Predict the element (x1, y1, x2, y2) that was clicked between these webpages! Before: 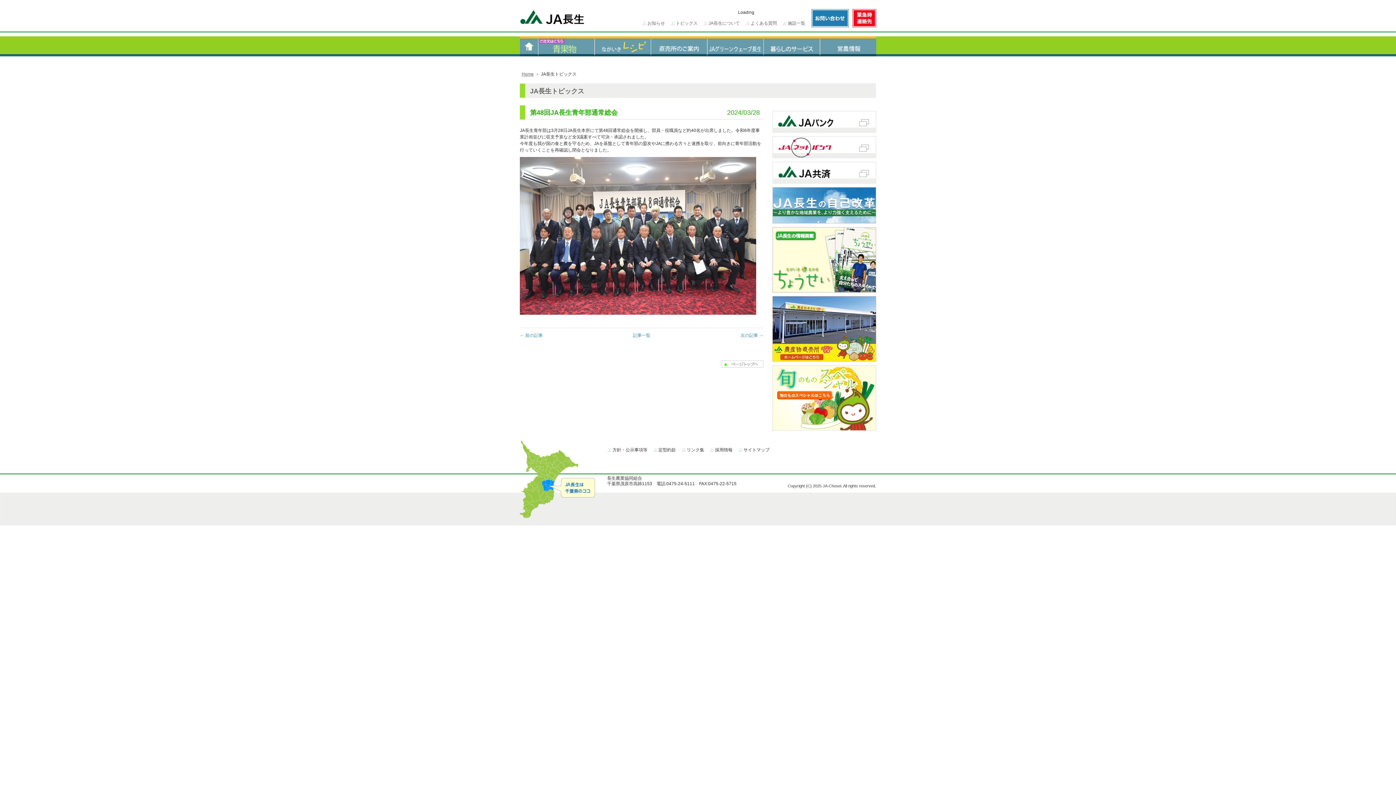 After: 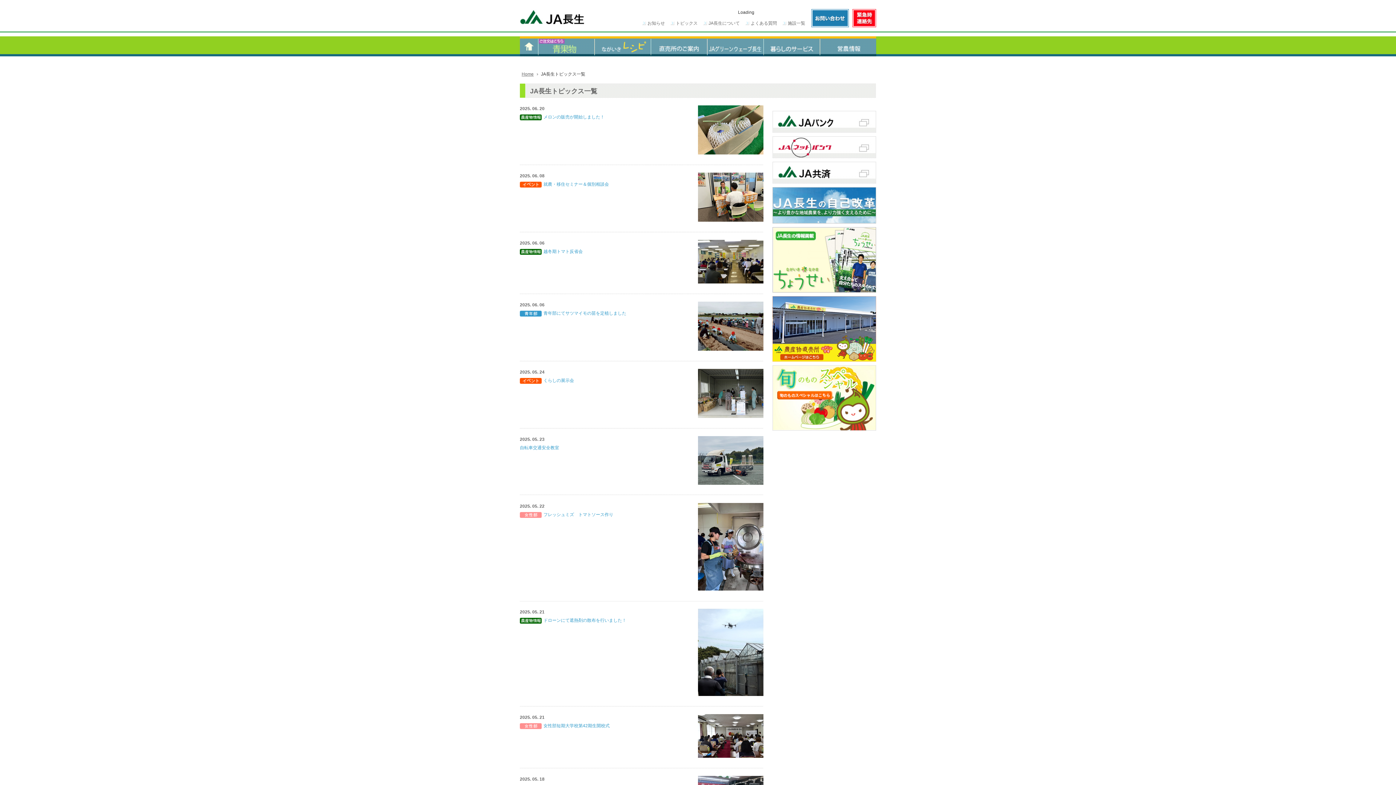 Action: label: トピックス bbox: (676, 20, 697, 25)